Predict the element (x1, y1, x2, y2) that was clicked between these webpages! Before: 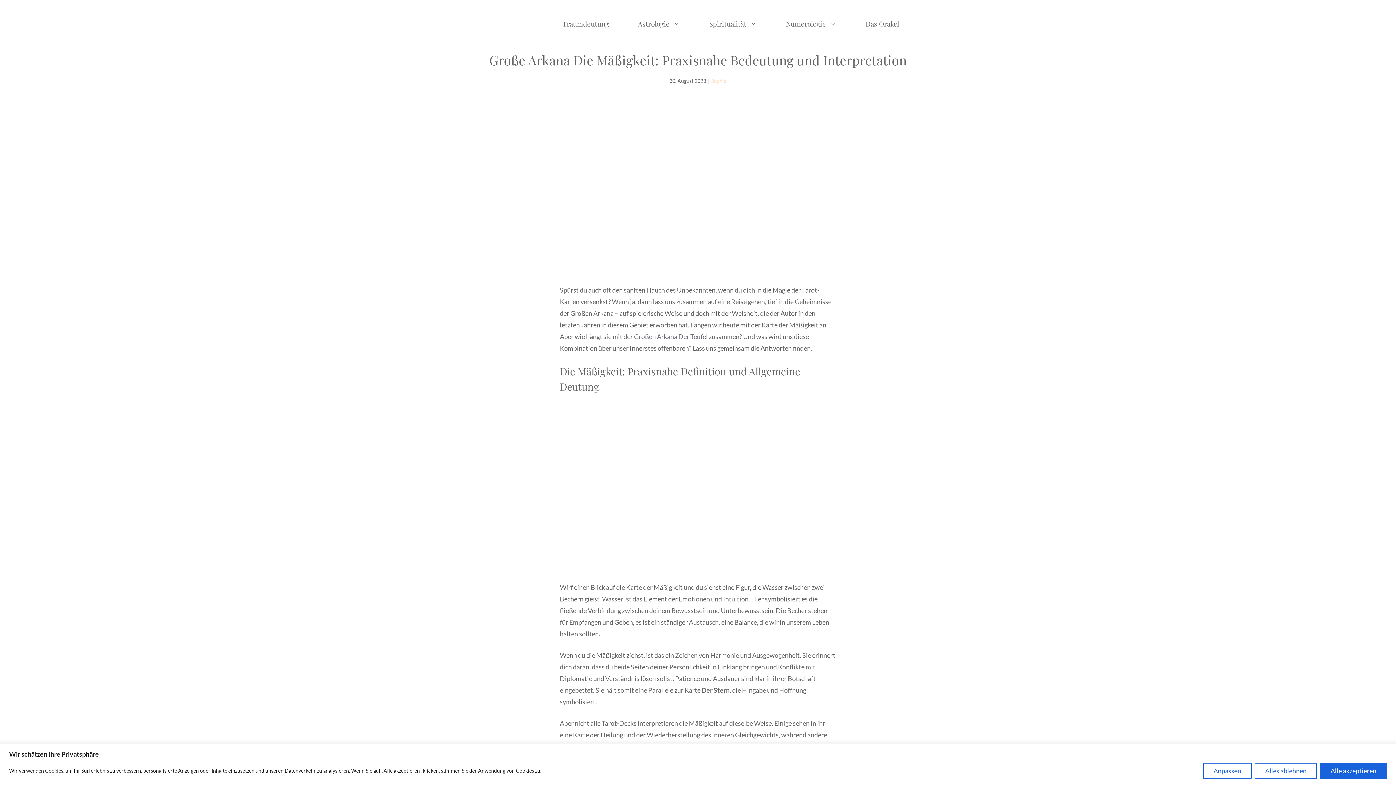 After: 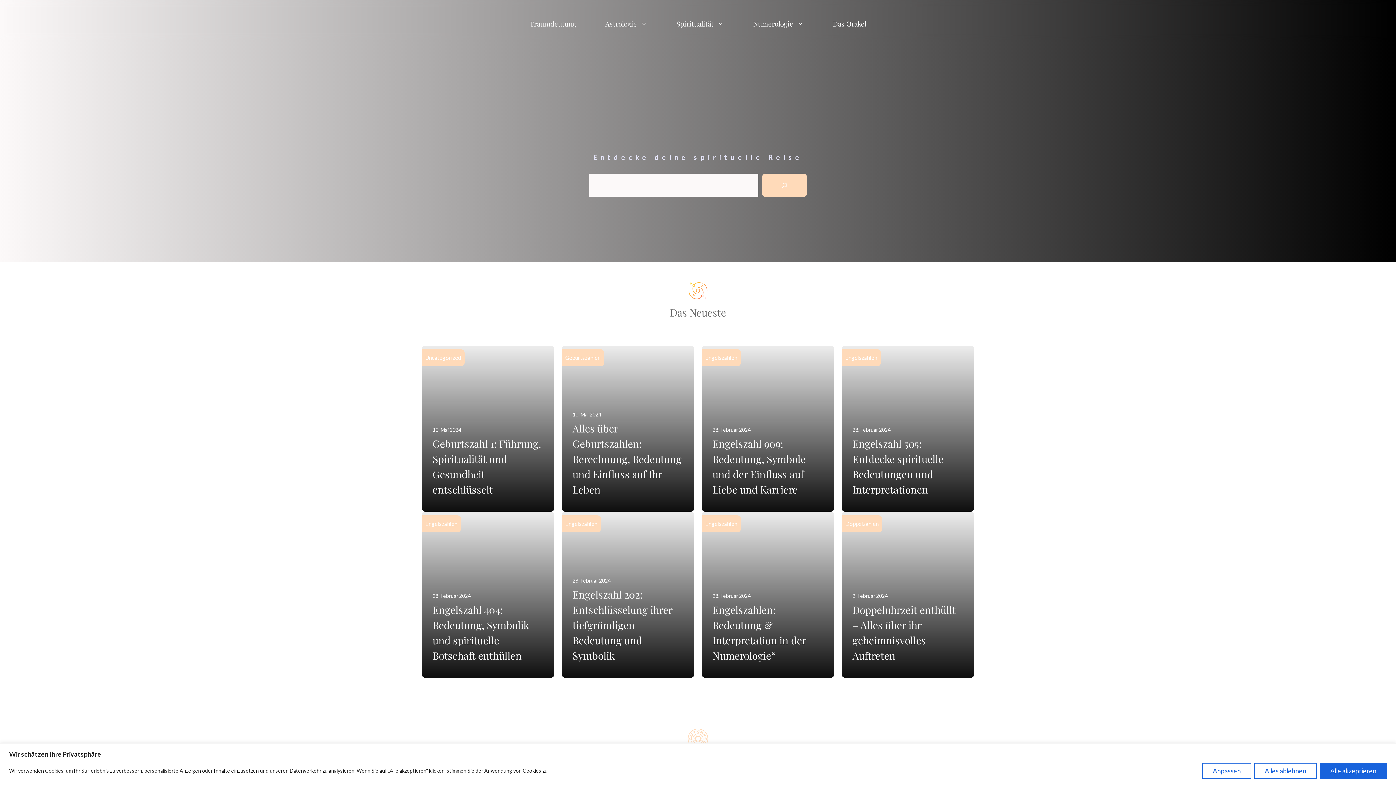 Action: bbox: (7, 18, 72, 26)